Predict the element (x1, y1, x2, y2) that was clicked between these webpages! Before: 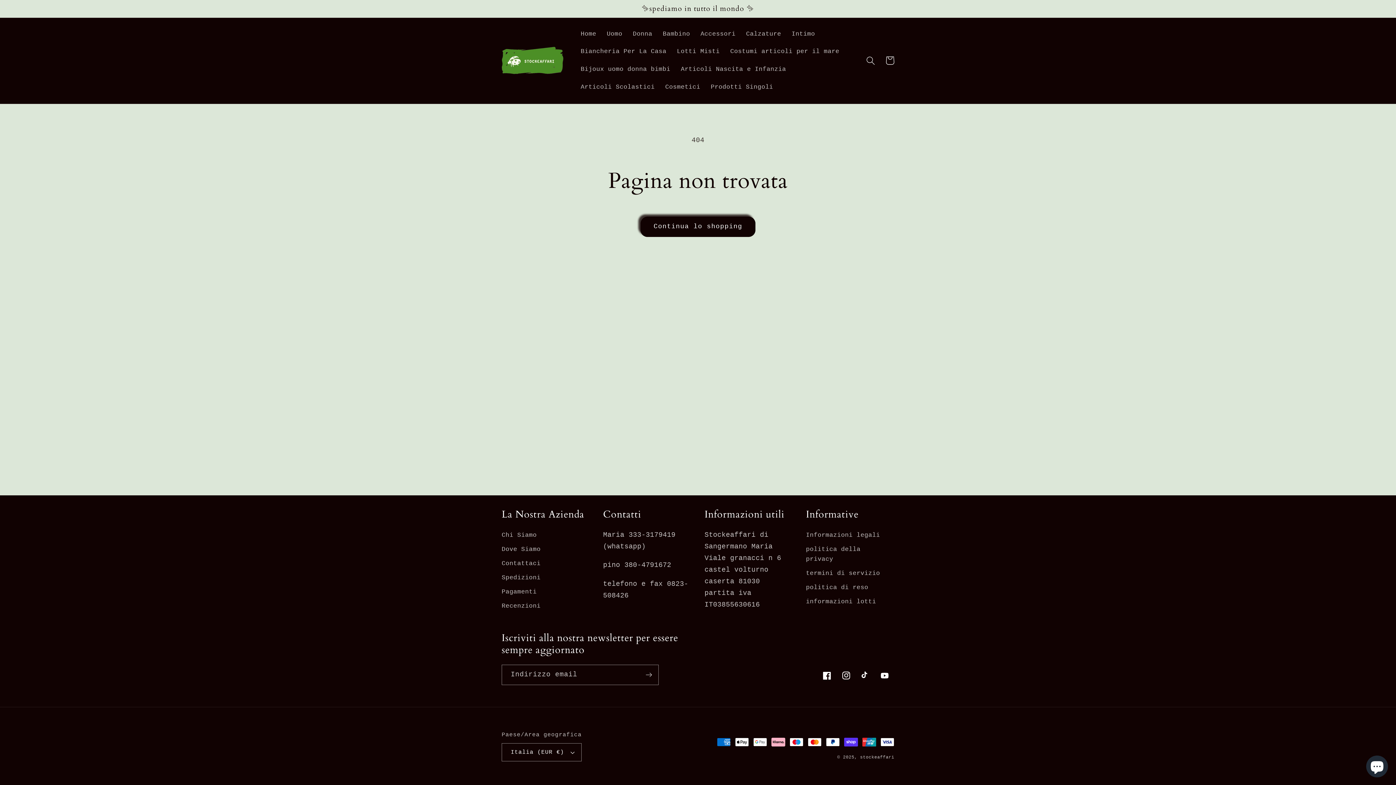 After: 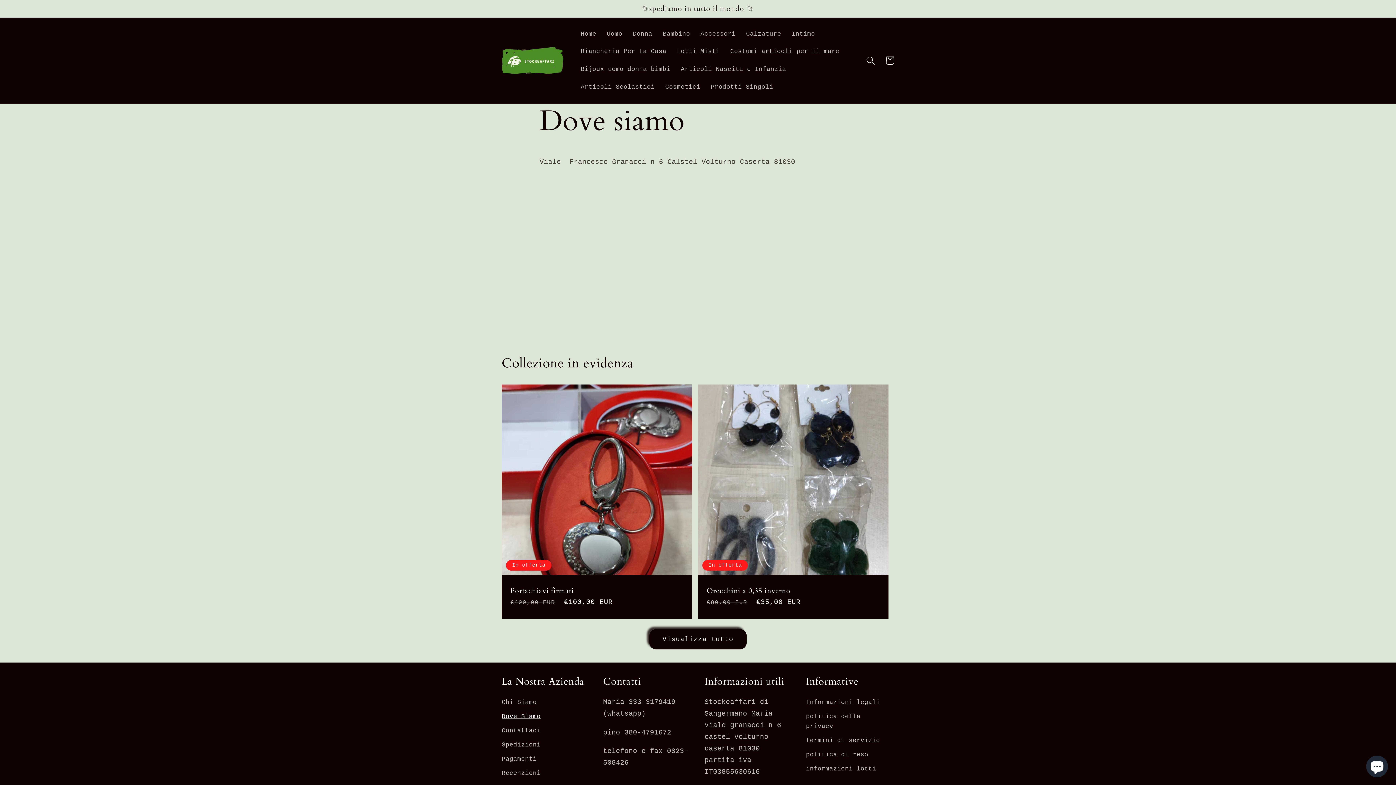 Action: bbox: (501, 542, 540, 556) label: Dove Siamo